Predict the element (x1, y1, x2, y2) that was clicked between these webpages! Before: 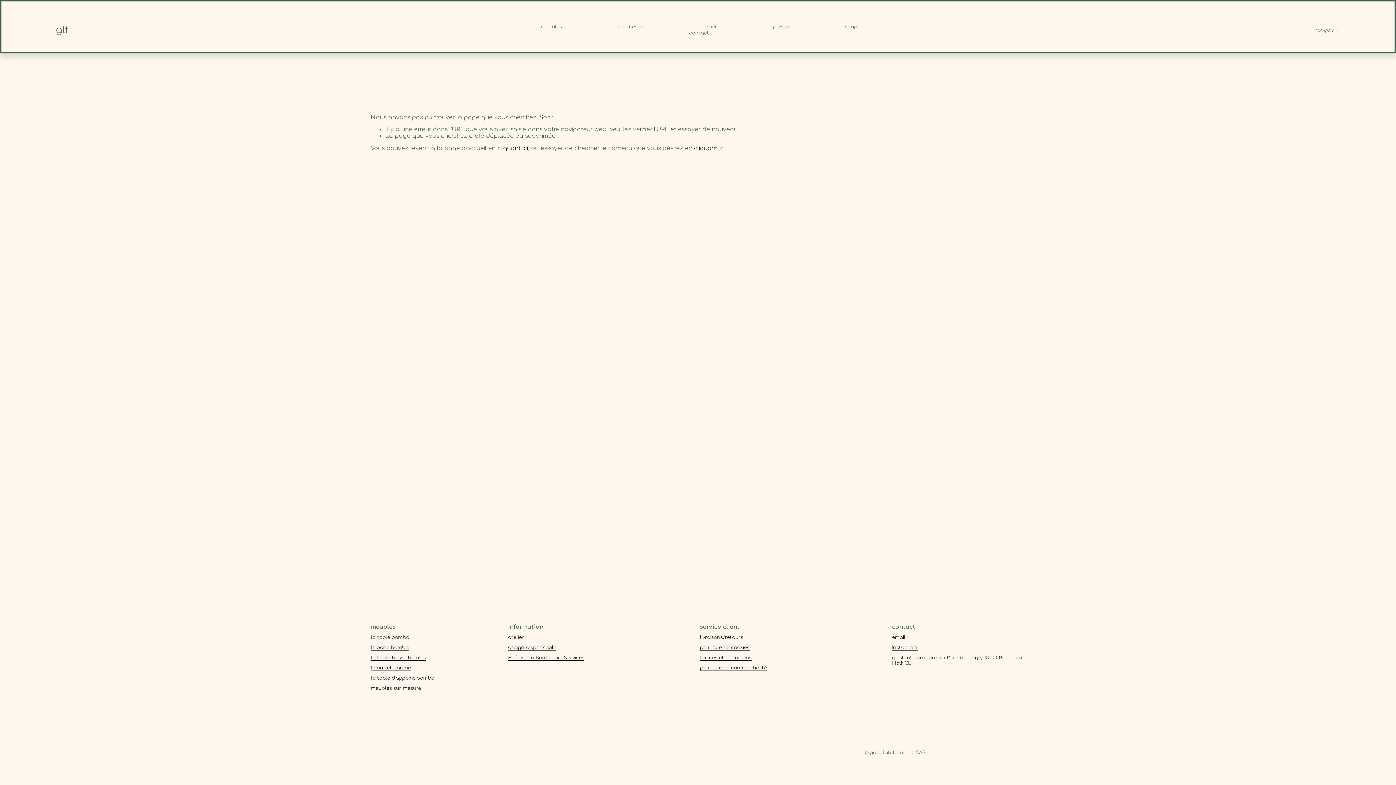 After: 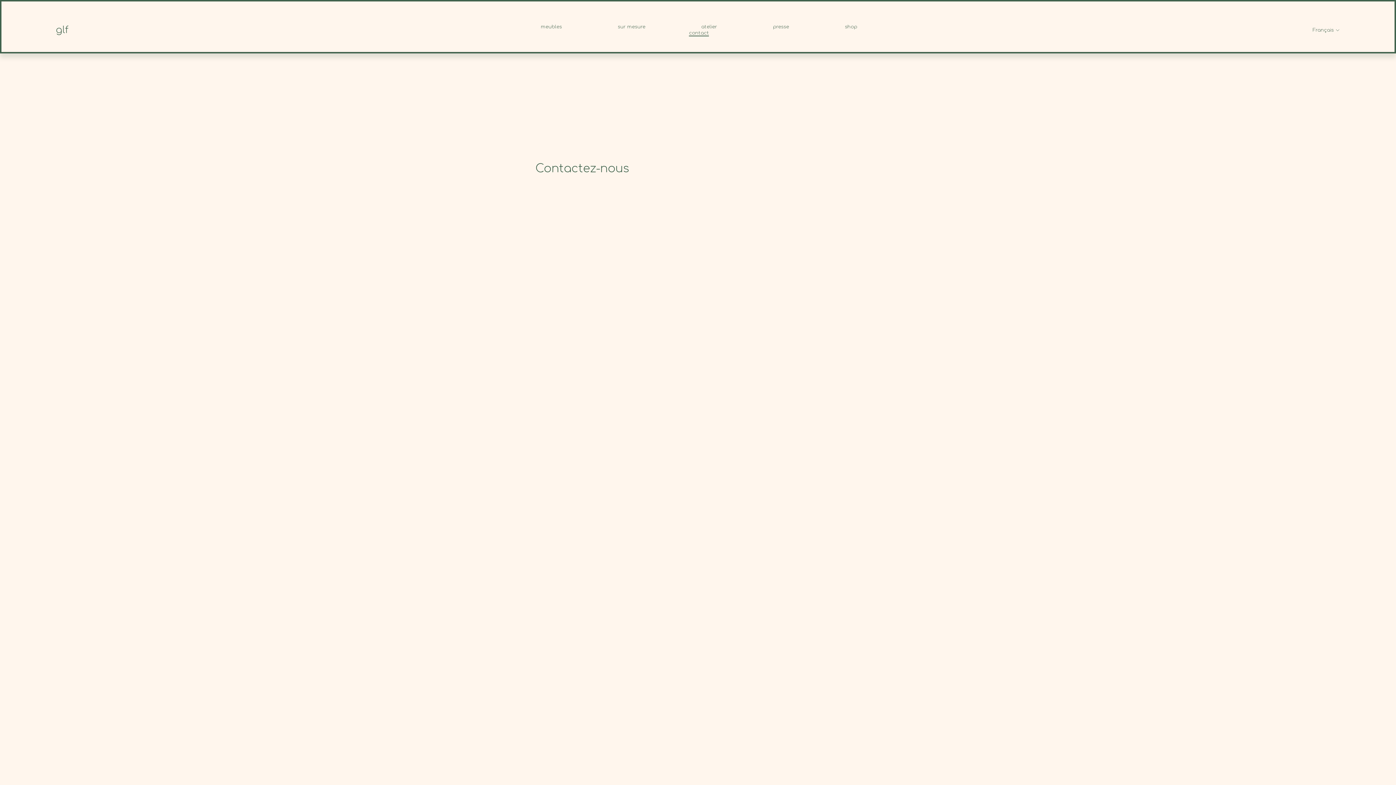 Action: bbox: (689, 30, 709, 36) label: contact